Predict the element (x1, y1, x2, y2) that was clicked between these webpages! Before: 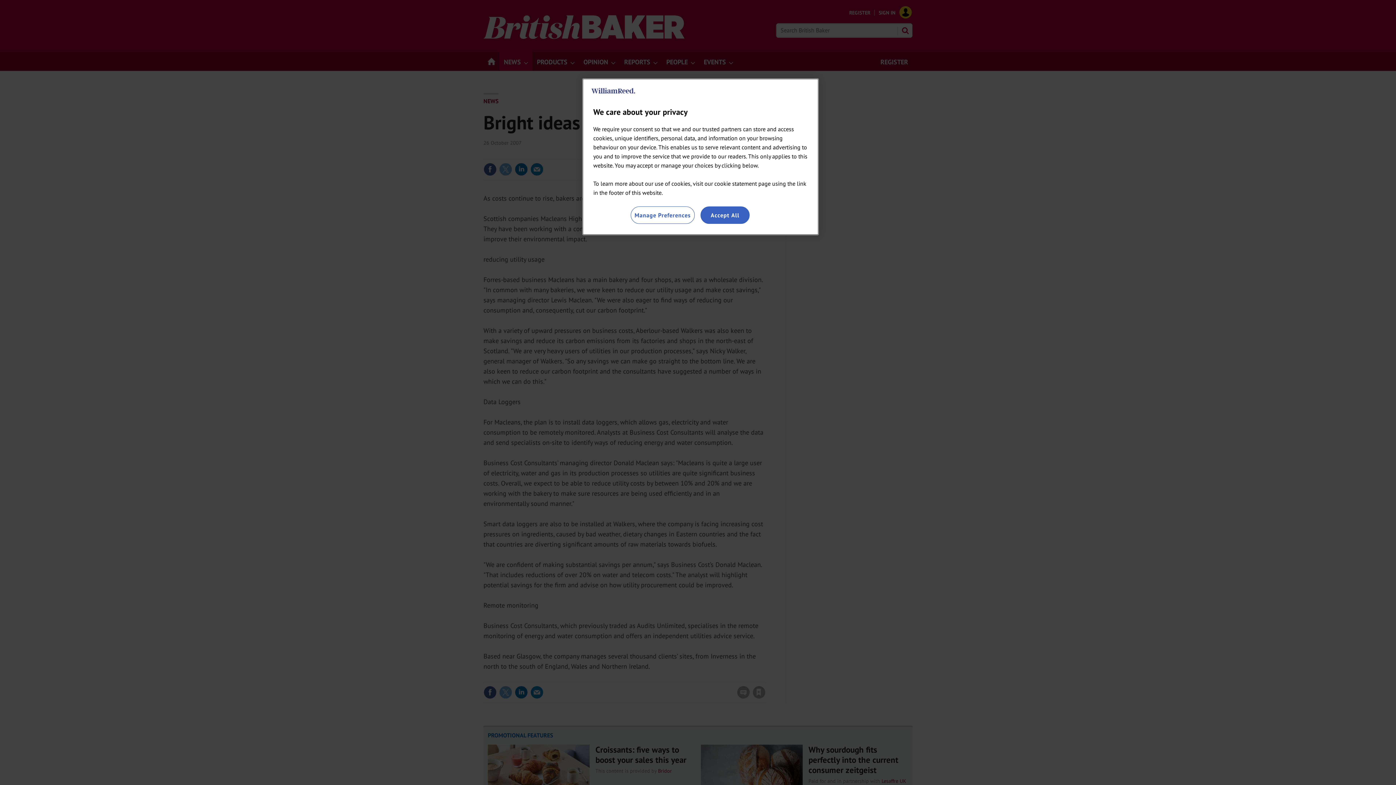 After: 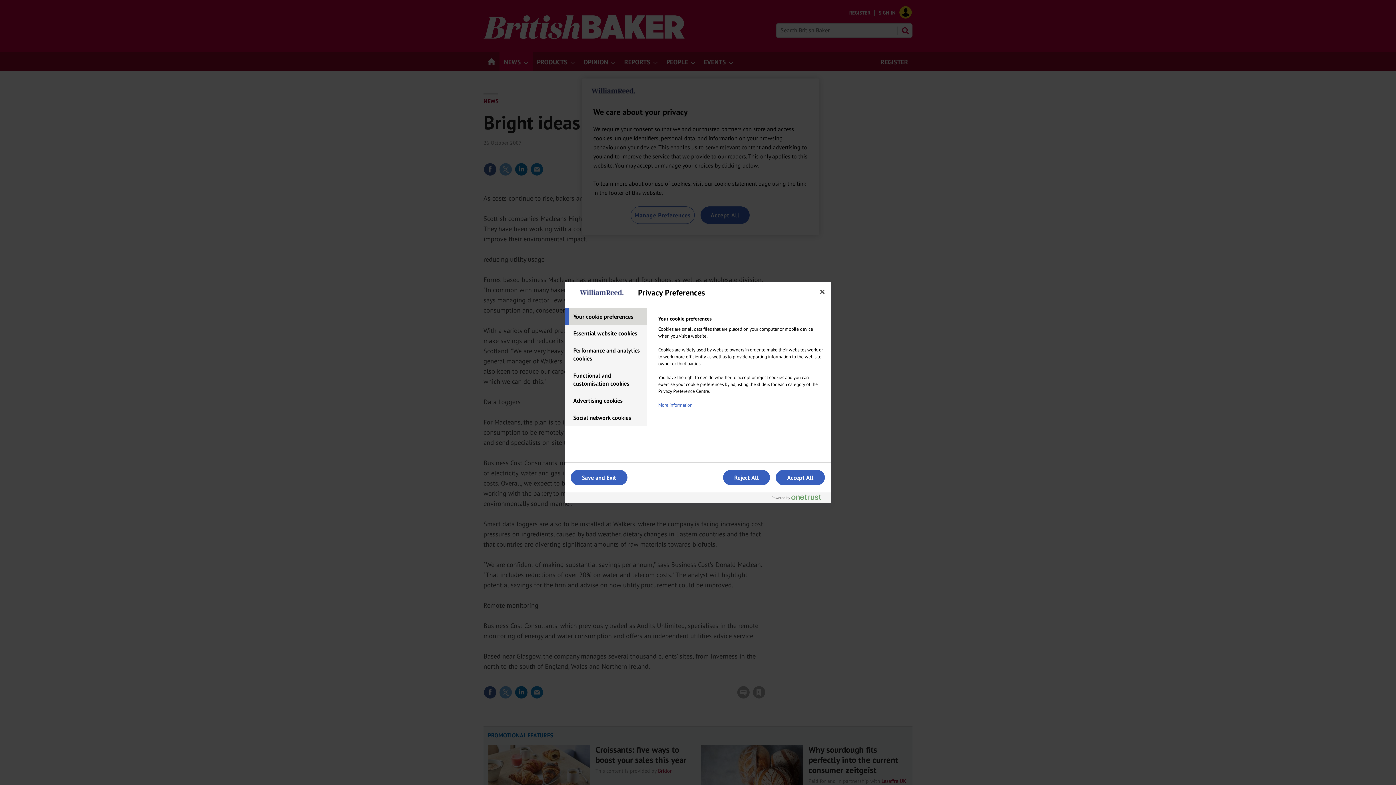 Action: bbox: (630, 206, 694, 224) label: Manage Preferences